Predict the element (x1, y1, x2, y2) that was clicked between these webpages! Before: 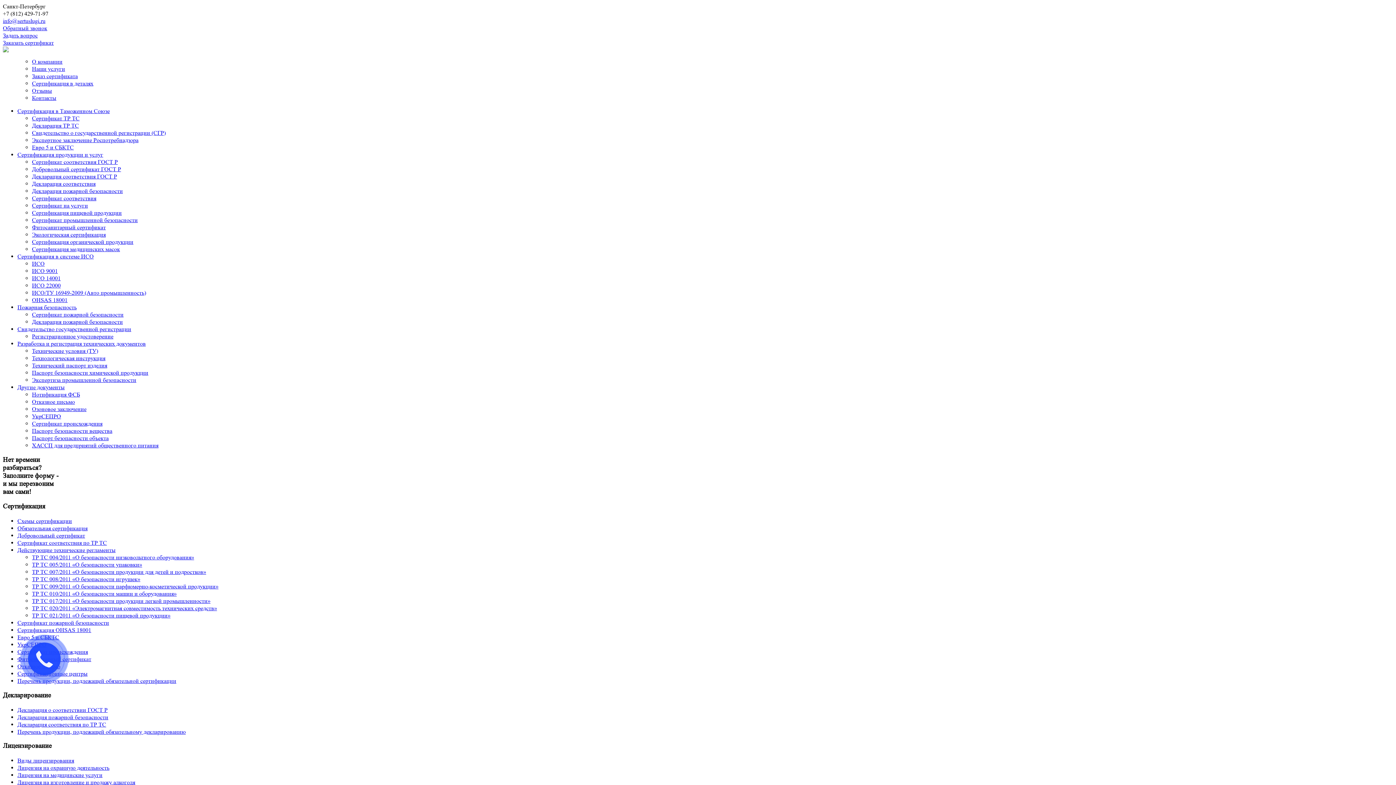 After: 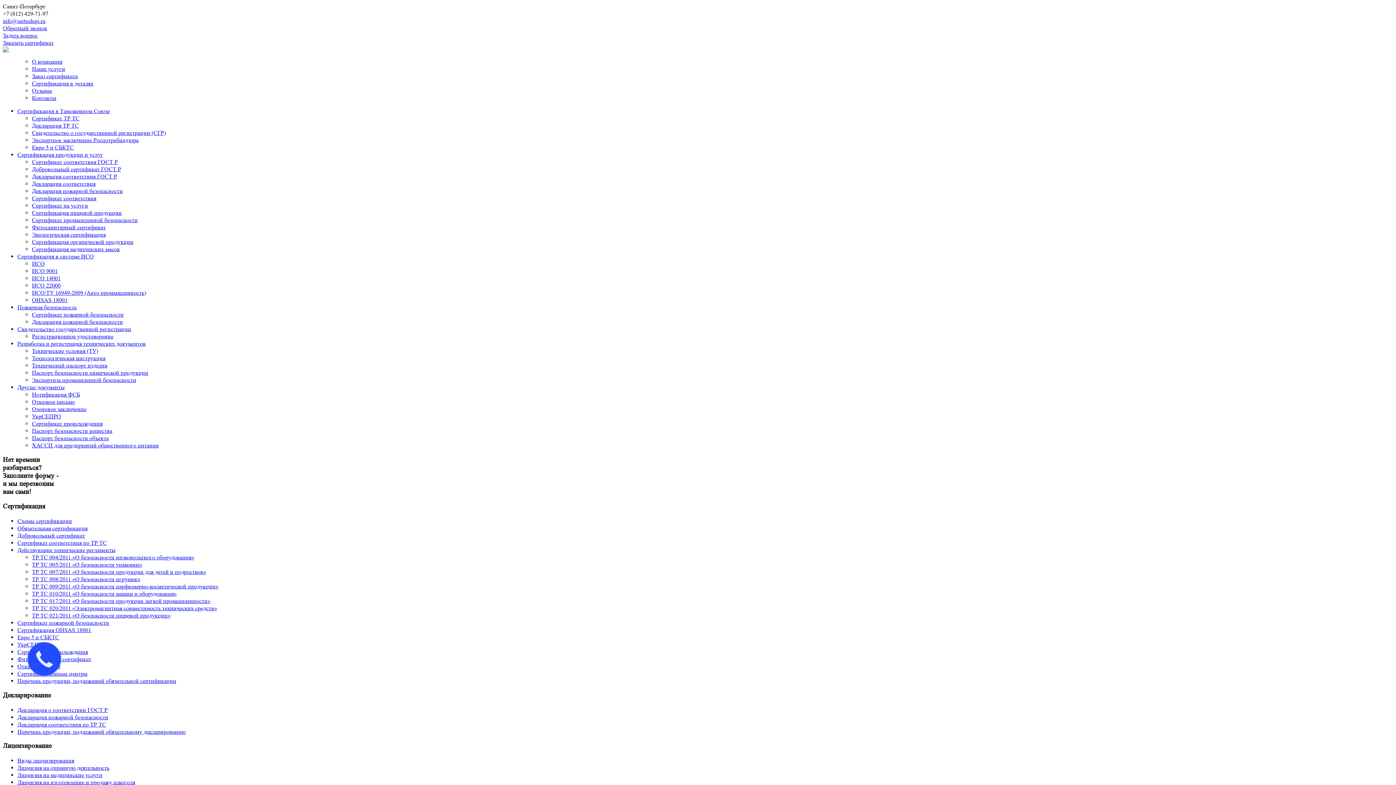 Action: label: Регистрационное удостоверение bbox: (32, 333, 113, 340)